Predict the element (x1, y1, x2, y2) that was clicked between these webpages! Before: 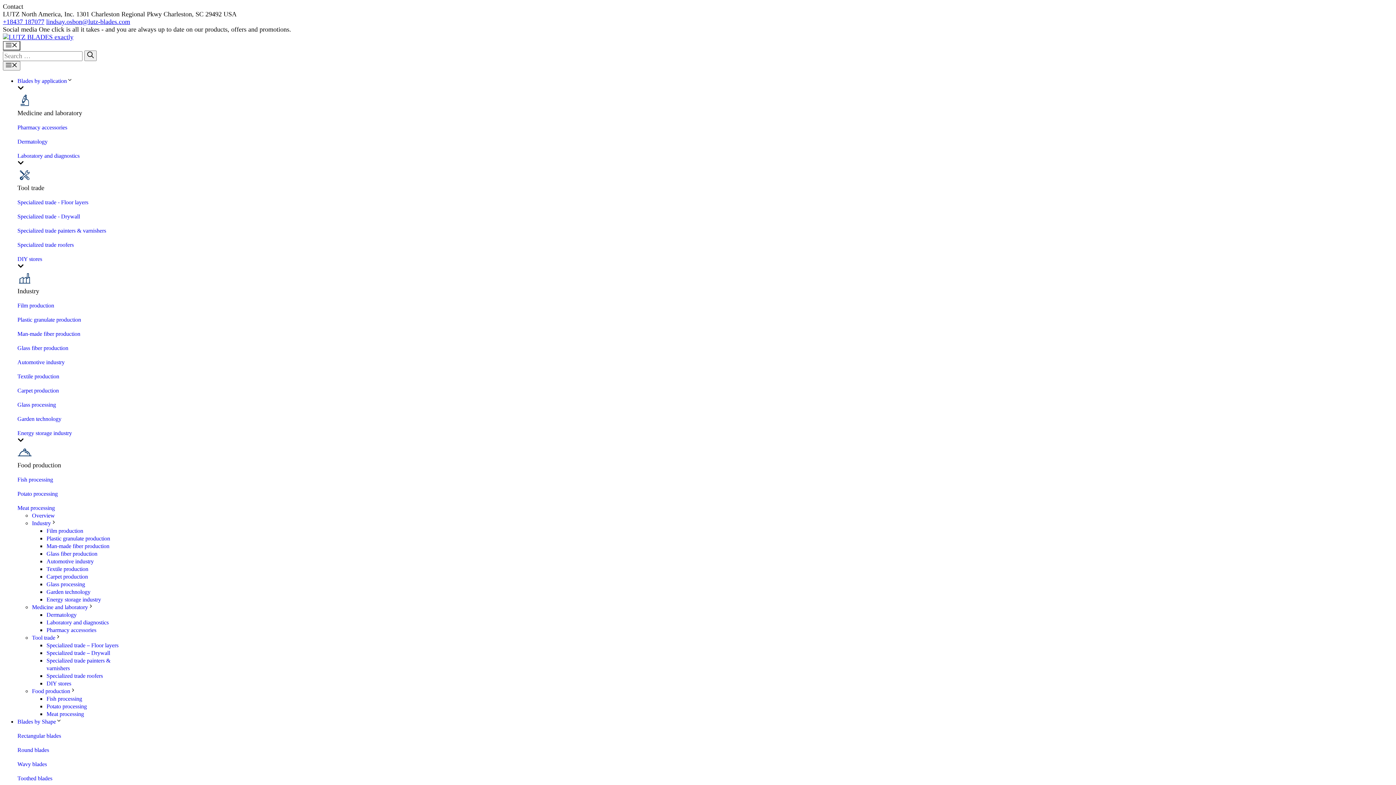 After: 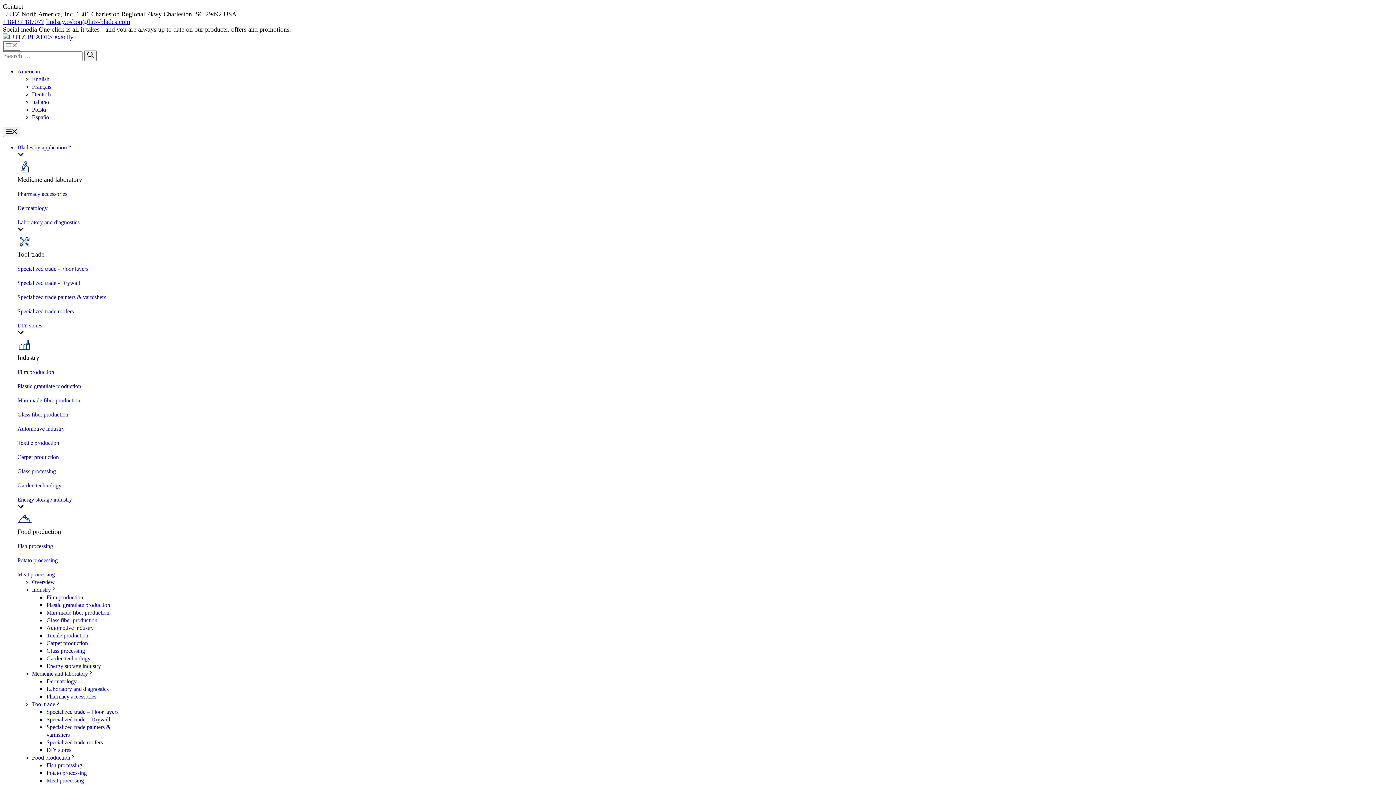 Action: bbox: (46, 696, 82, 702) label: Fish processing